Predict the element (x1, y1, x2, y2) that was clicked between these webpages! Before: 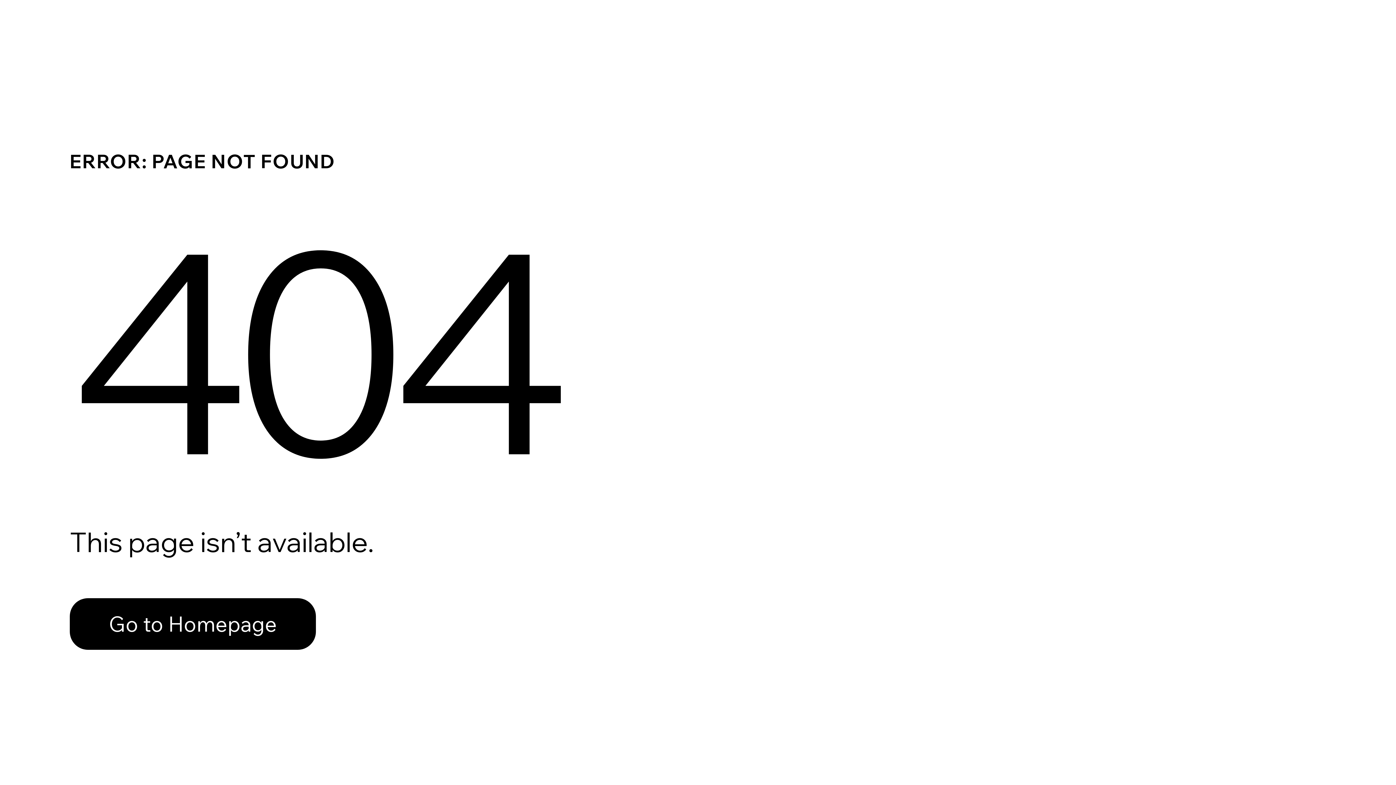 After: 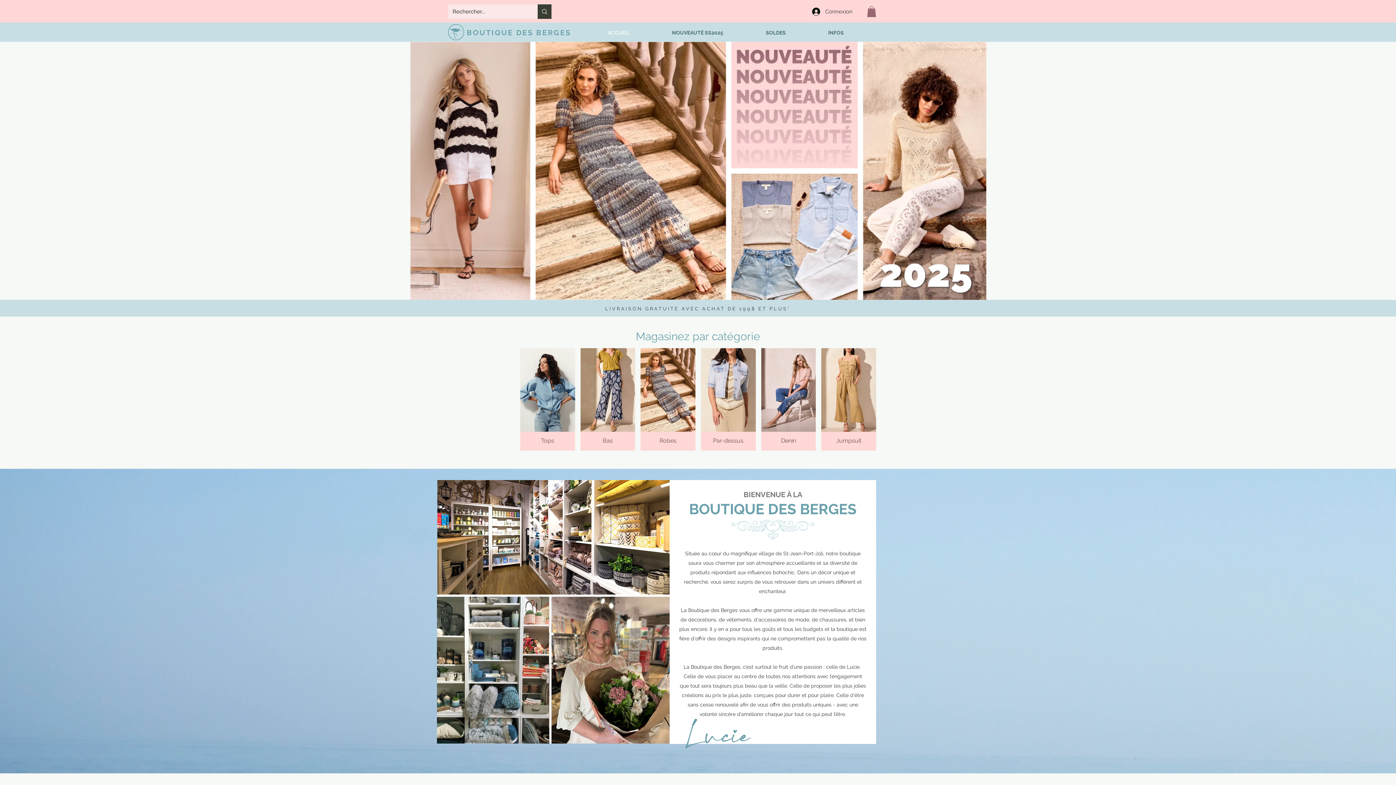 Action: bbox: (69, 582, 768, 659) label: Go to Homepage